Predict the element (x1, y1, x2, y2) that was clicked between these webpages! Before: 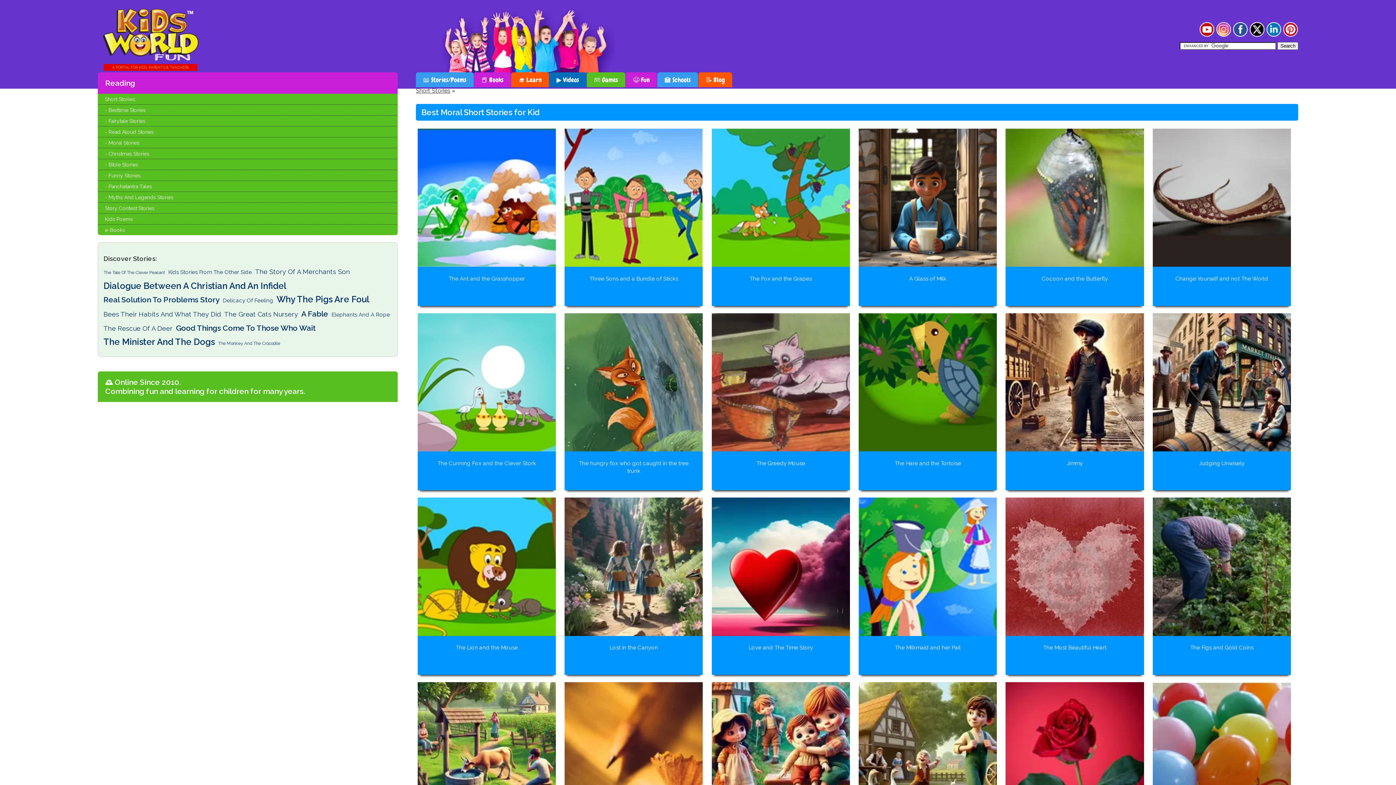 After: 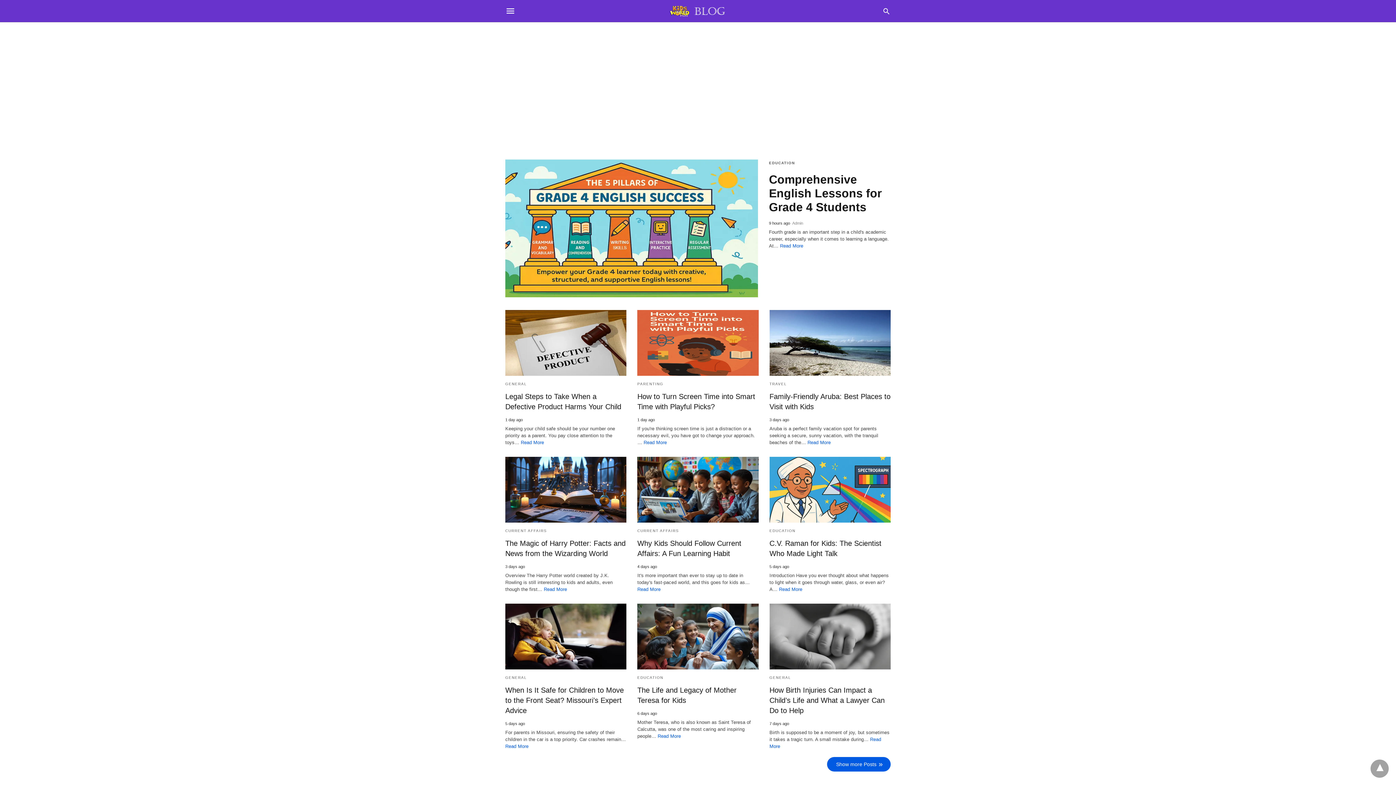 Action: label: 📝 Blog bbox: (698, 72, 732, 87)